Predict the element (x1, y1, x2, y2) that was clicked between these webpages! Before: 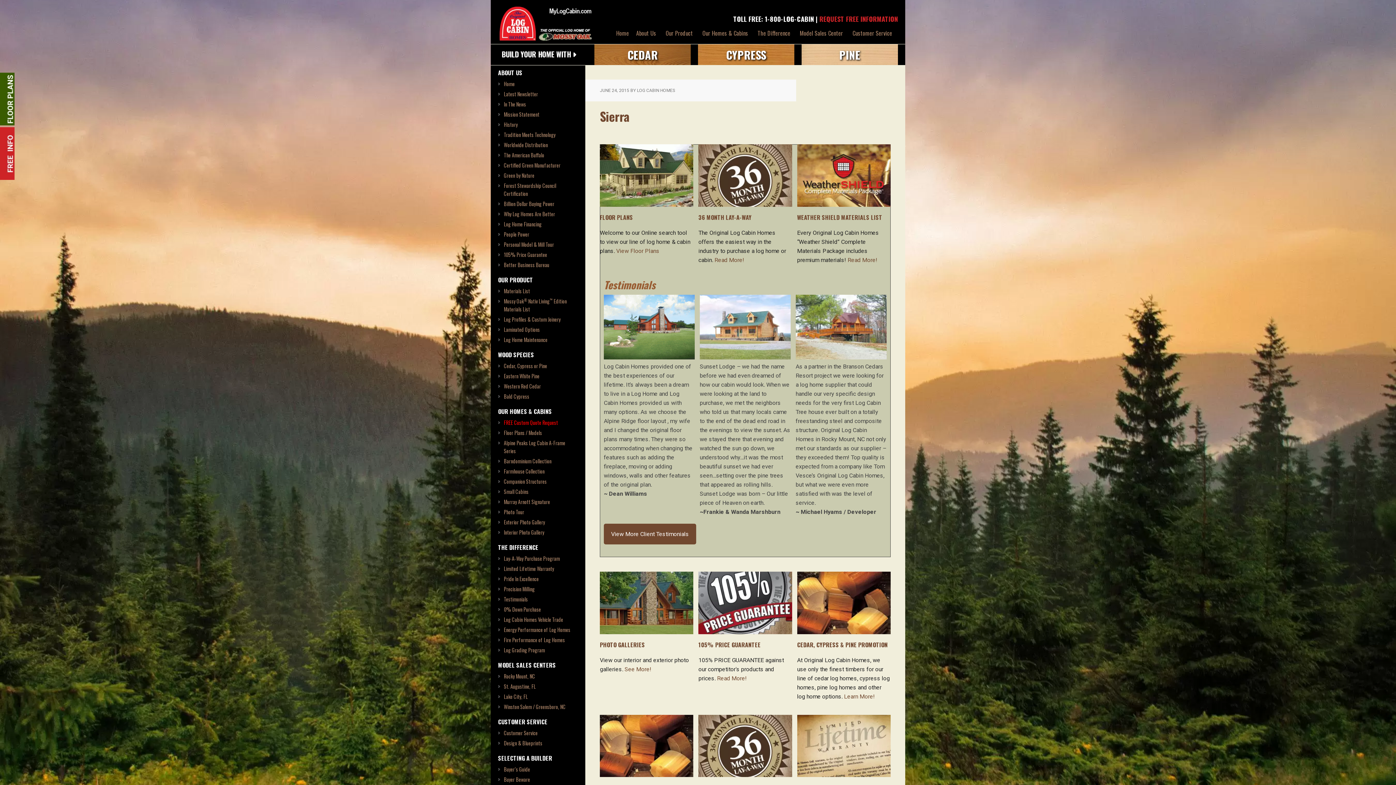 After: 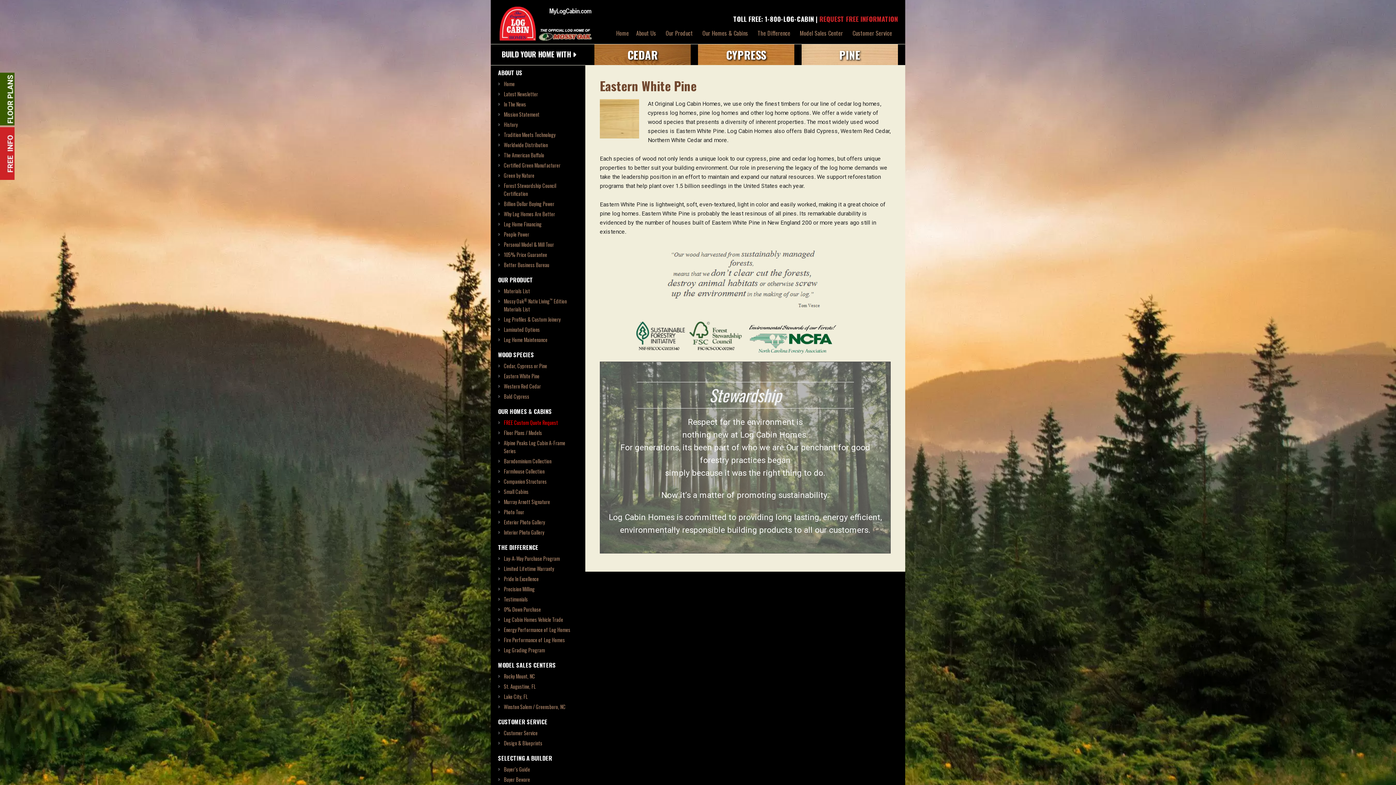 Action: bbox: (839, 46, 860, 62) label: PINE